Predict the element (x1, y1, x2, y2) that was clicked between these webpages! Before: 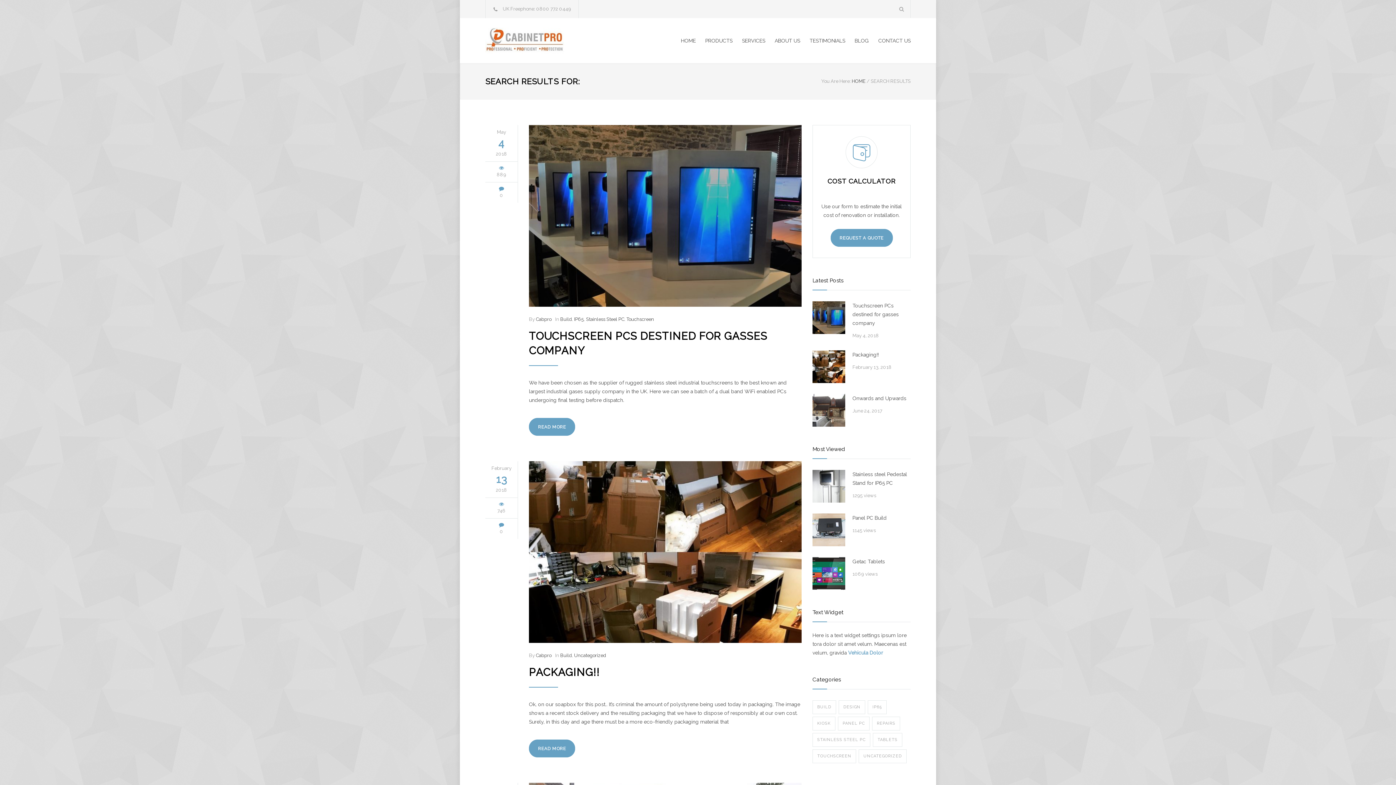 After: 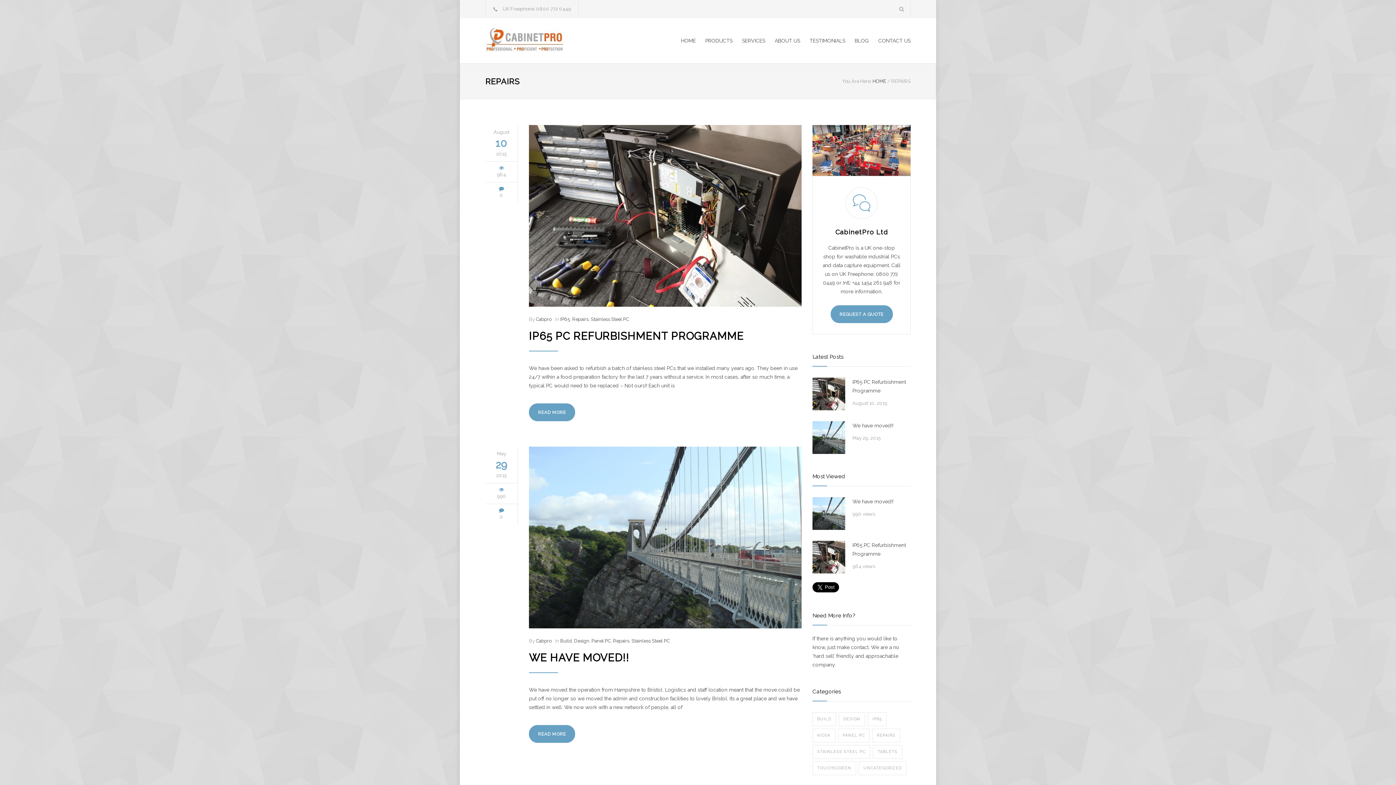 Action: bbox: (872, 717, 900, 730) label: REPAIRS